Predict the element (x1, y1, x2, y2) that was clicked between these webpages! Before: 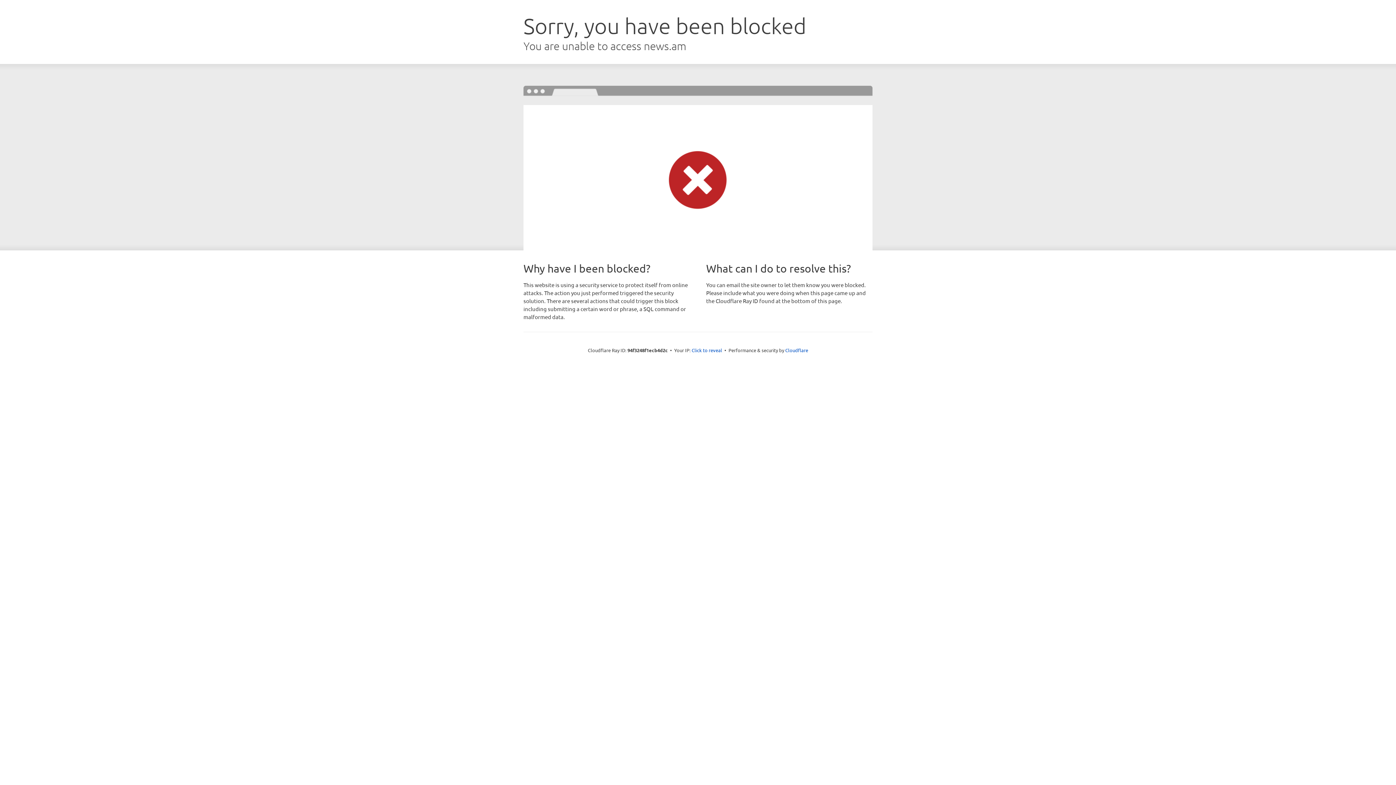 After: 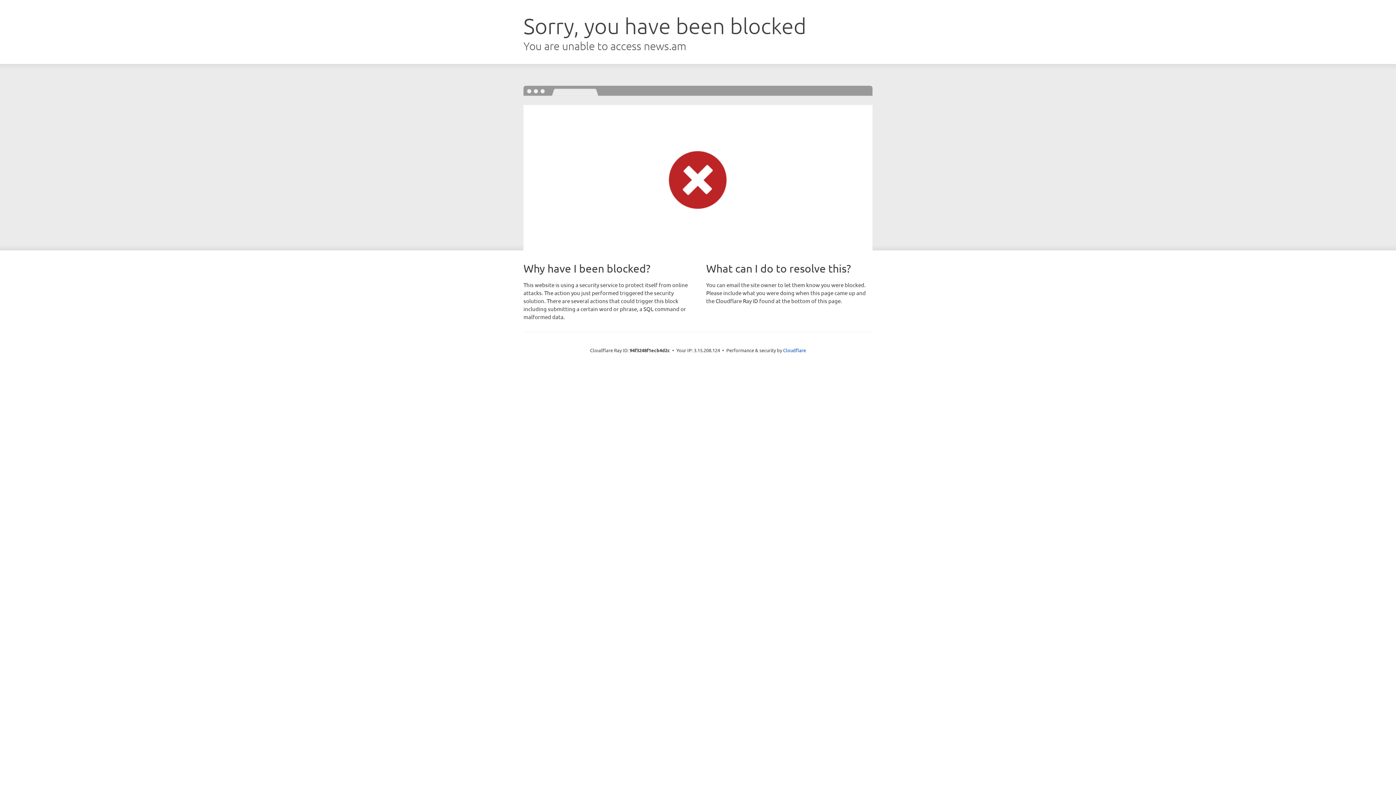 Action: label: Click to reveal bbox: (691, 346, 722, 353)